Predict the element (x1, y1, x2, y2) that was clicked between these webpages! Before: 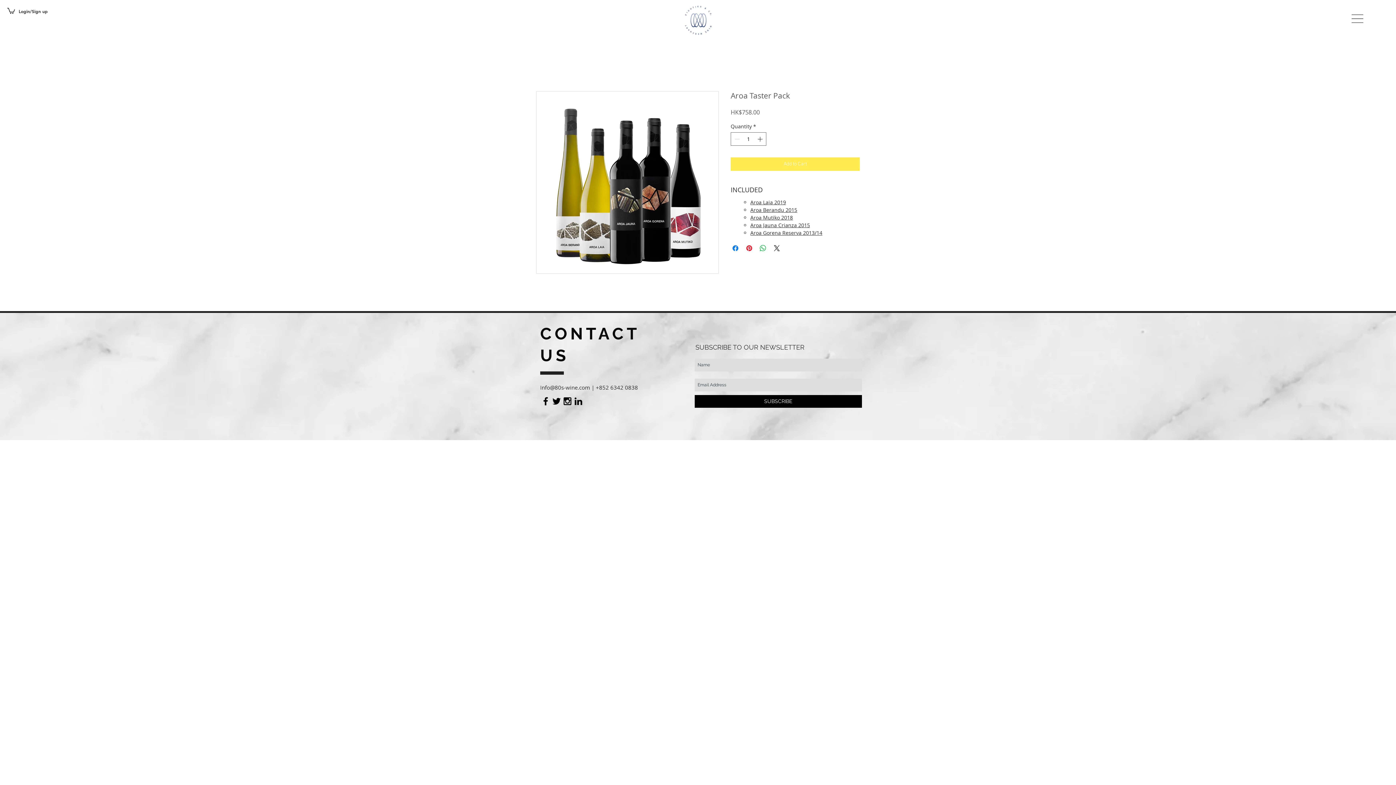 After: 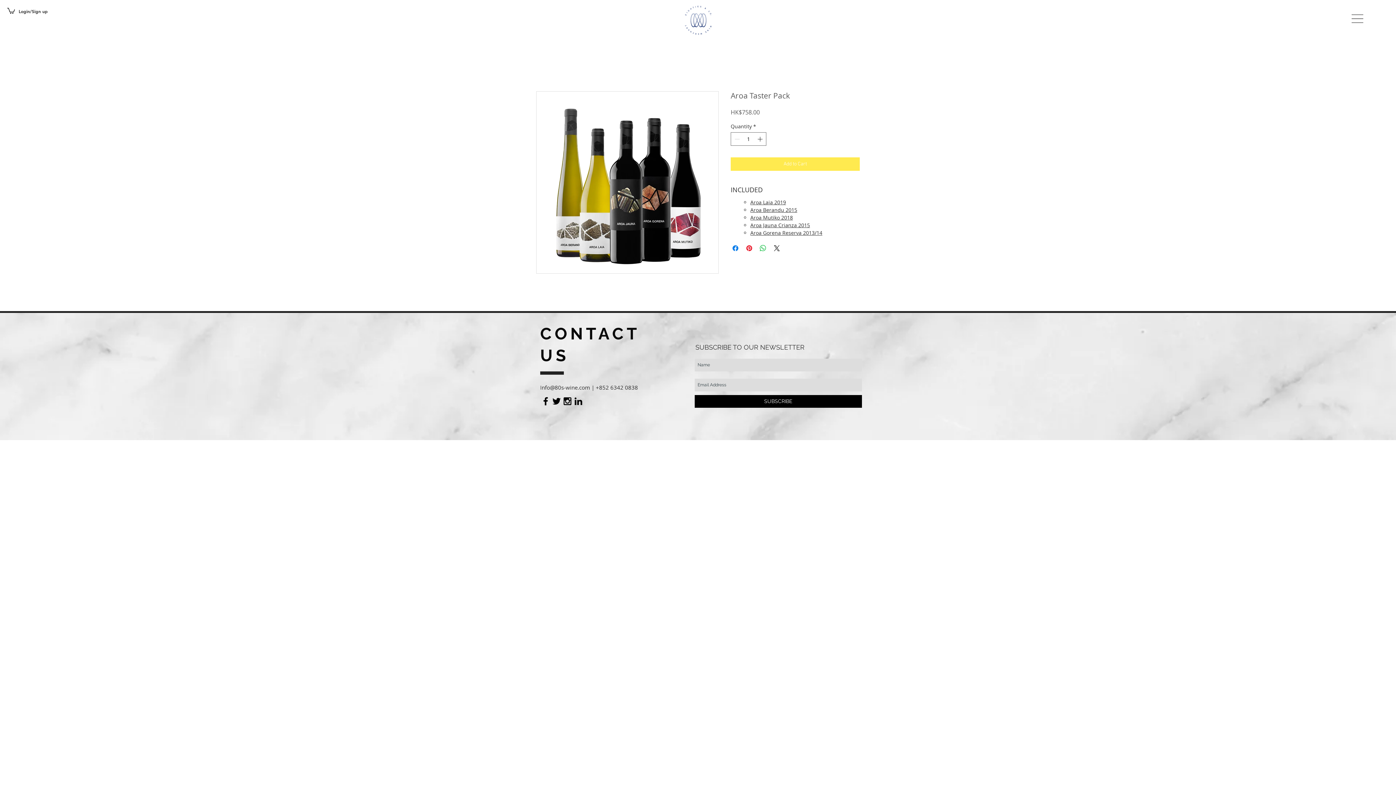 Action: bbox: (750, 206, 797, 213) label: Aroa Berandu 2015